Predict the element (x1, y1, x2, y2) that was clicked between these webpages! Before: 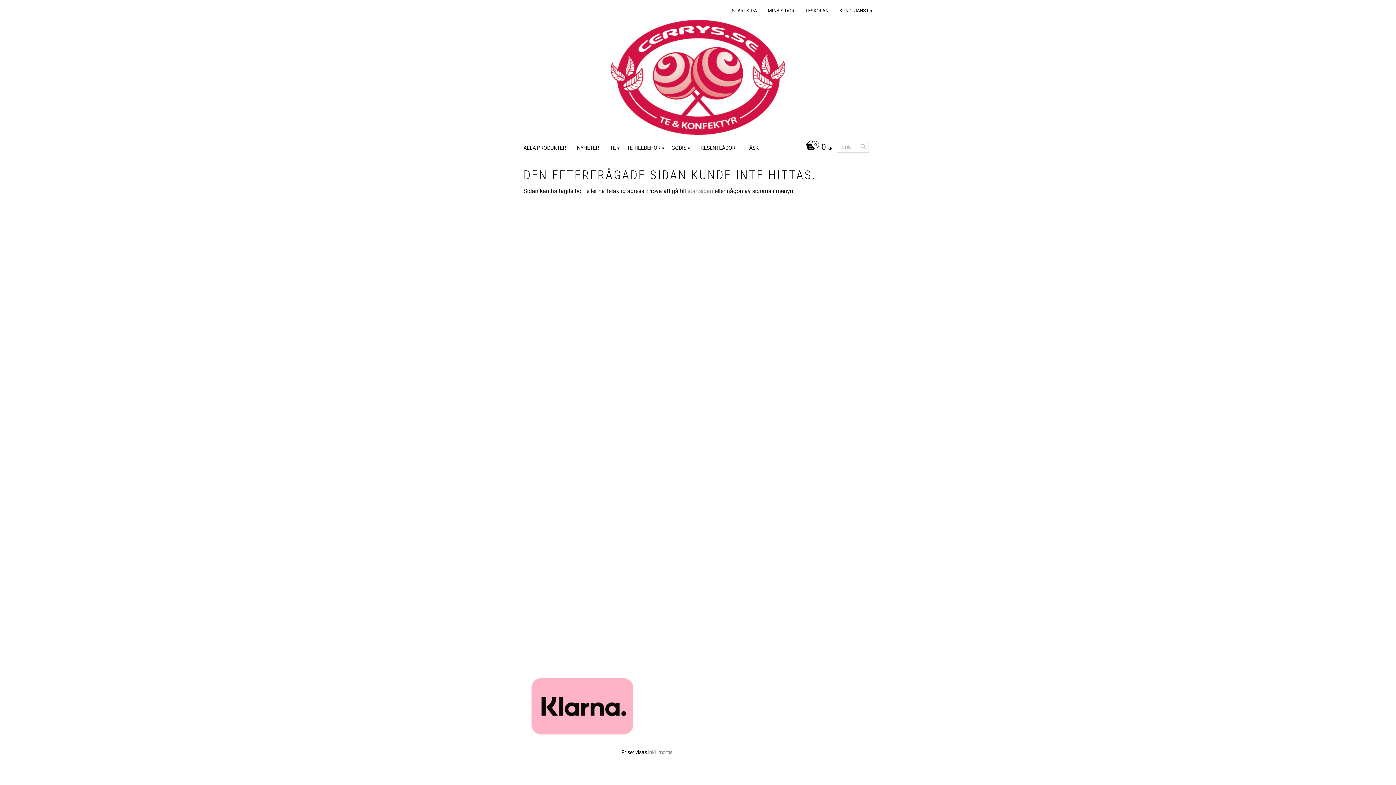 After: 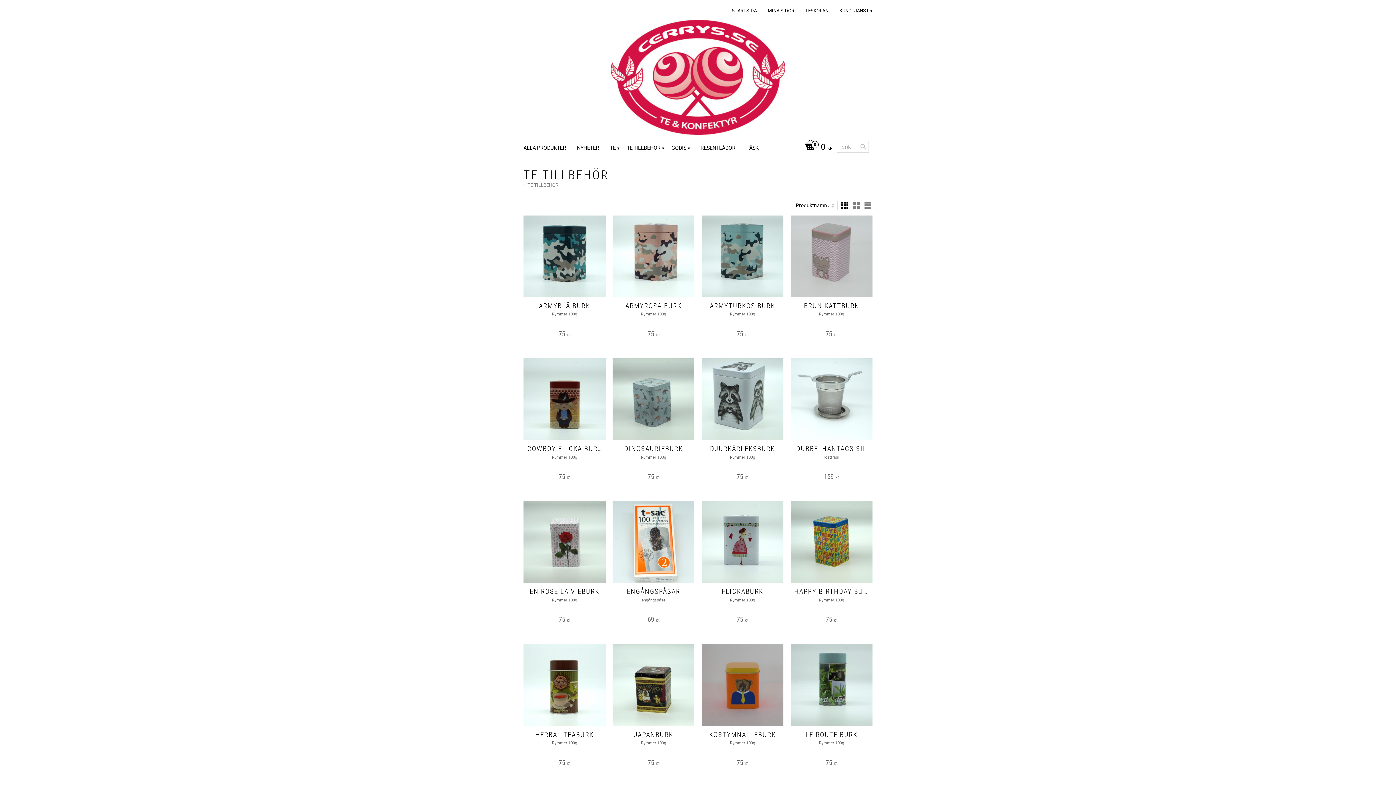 Action: bbox: (626, 137, 664, 157) label: TE TILLBEHÖR